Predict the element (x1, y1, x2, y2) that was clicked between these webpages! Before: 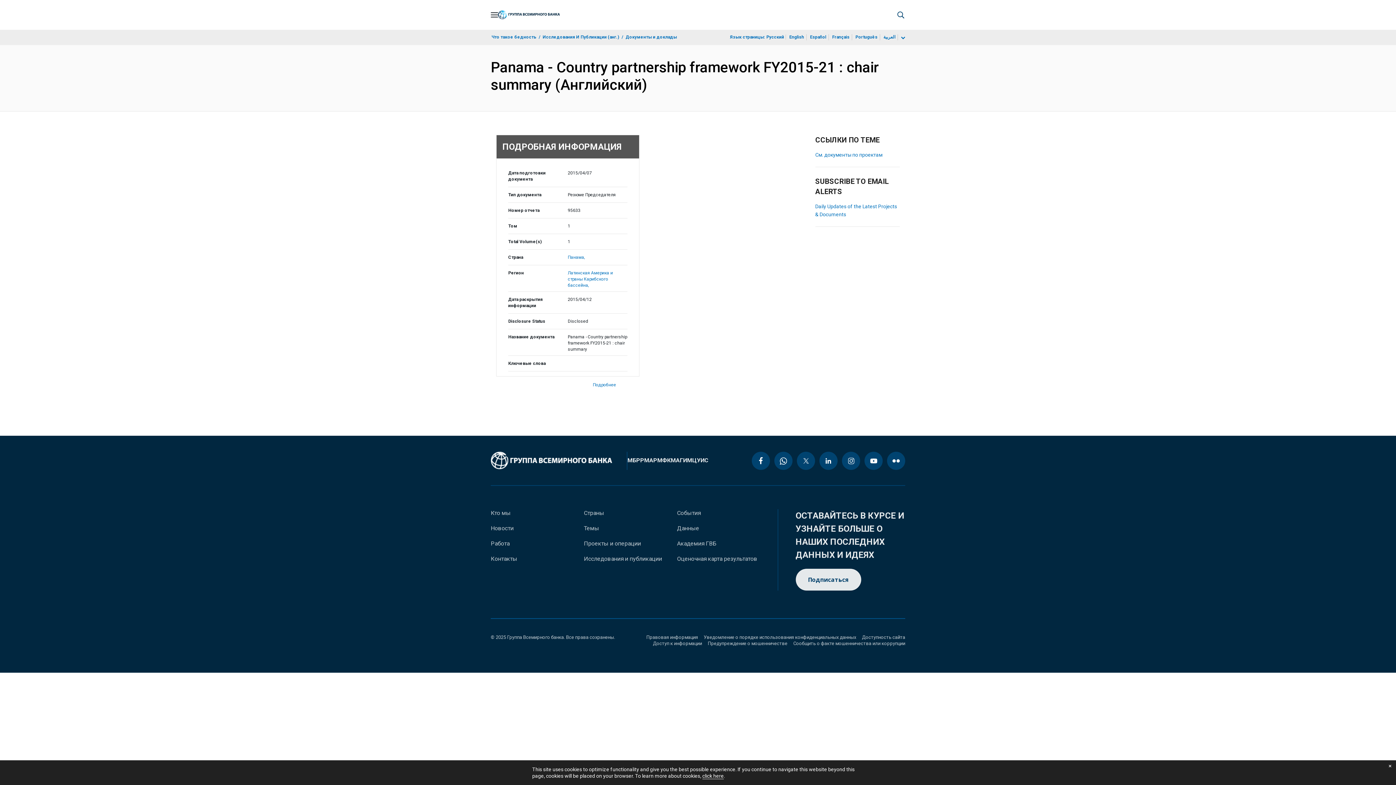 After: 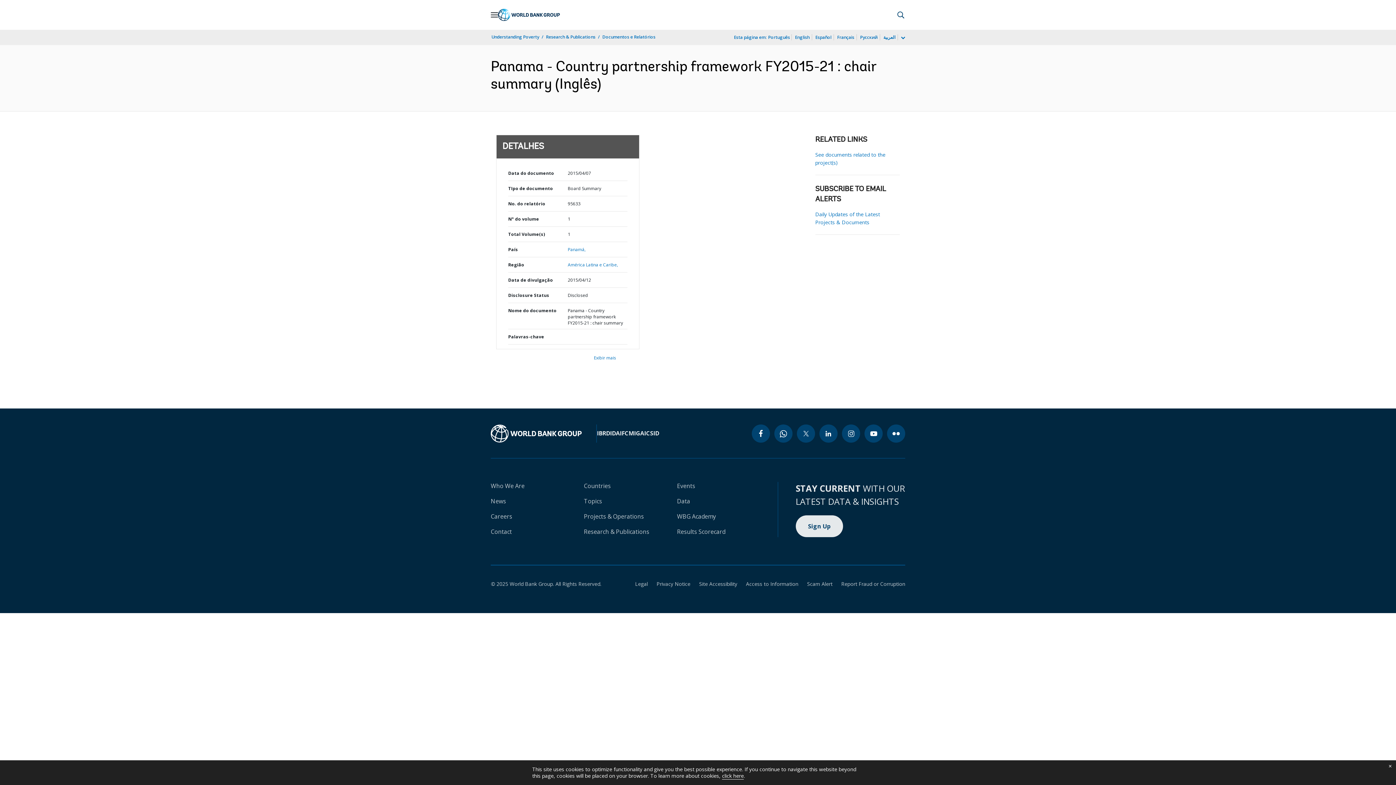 Action: label: Português bbox: (854, 33, 878, 40)